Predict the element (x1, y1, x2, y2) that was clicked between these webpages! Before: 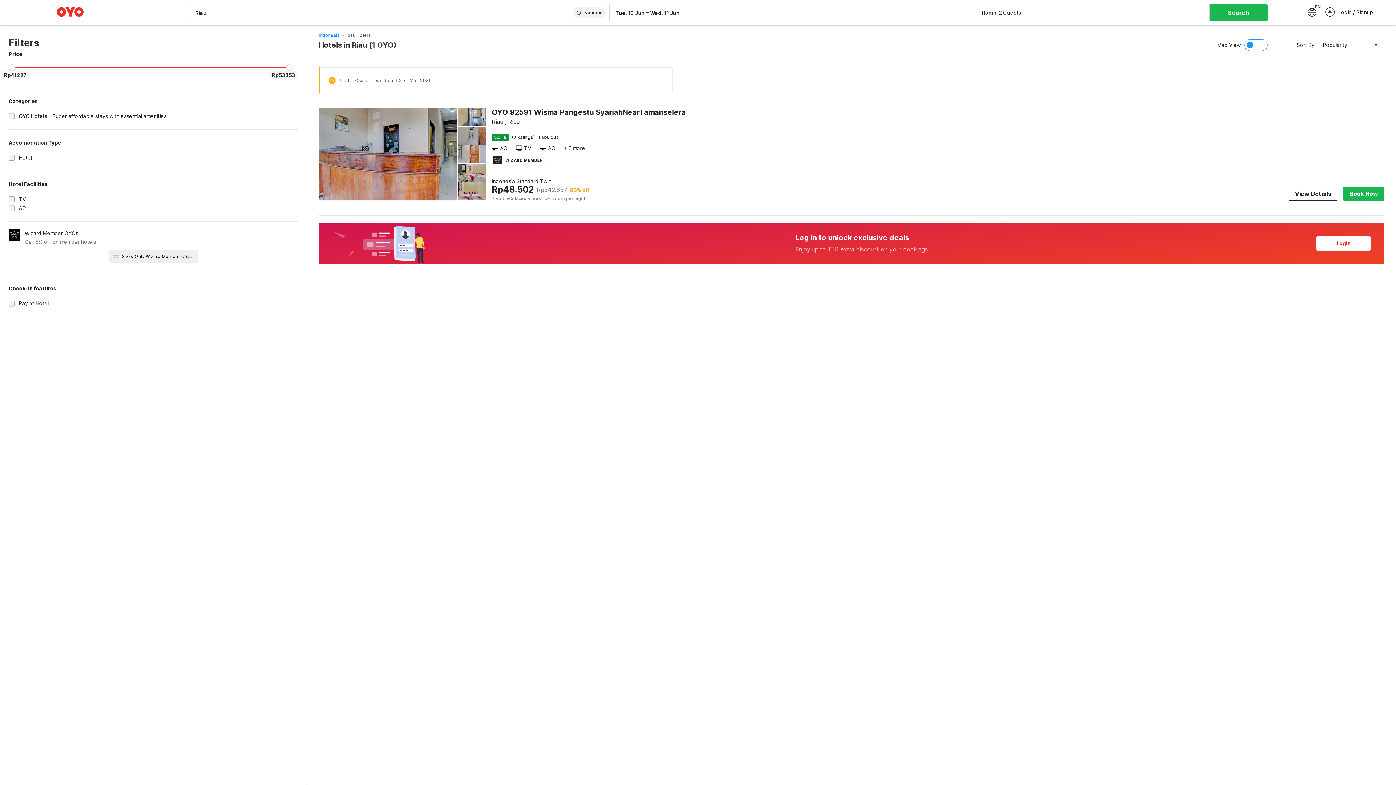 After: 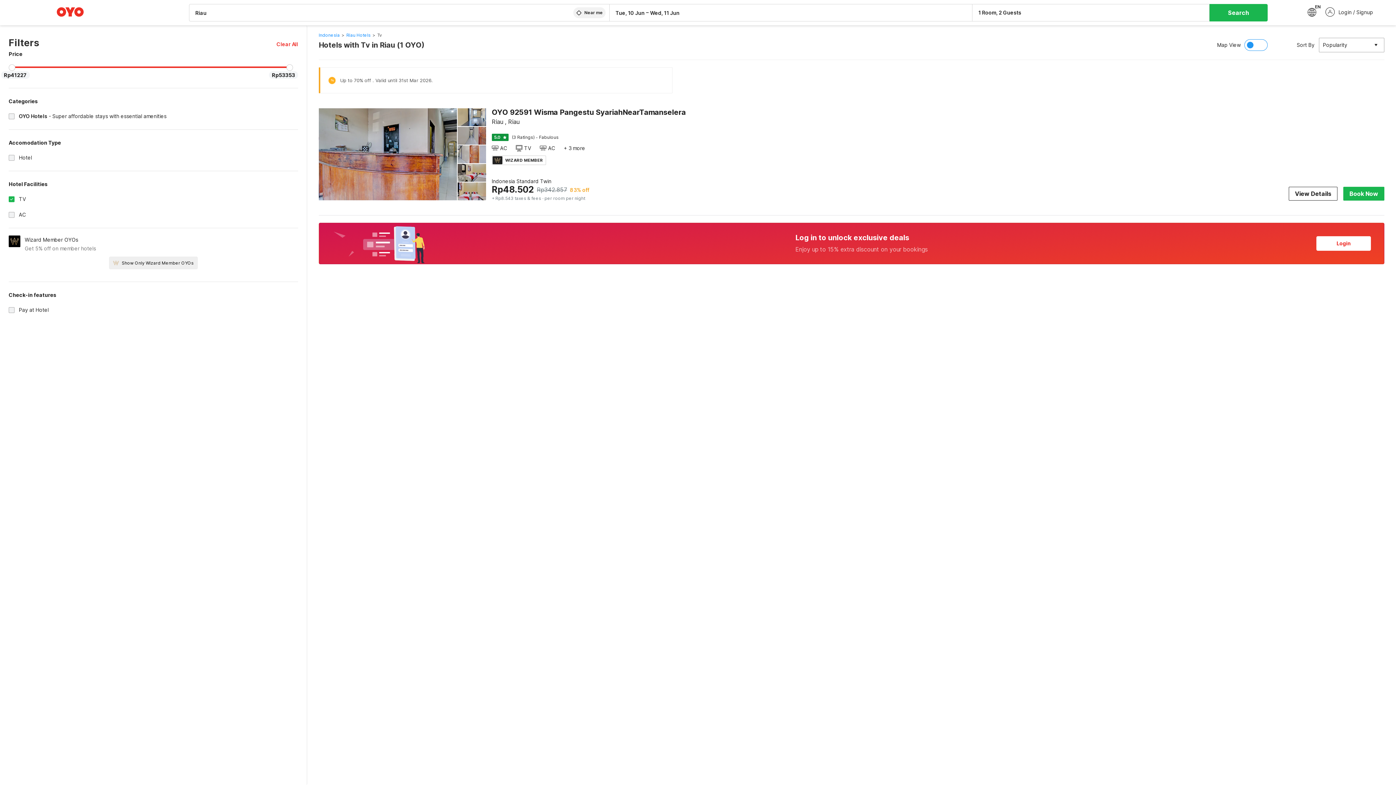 Action: label: TV bbox: (8, 194, 298, 203)